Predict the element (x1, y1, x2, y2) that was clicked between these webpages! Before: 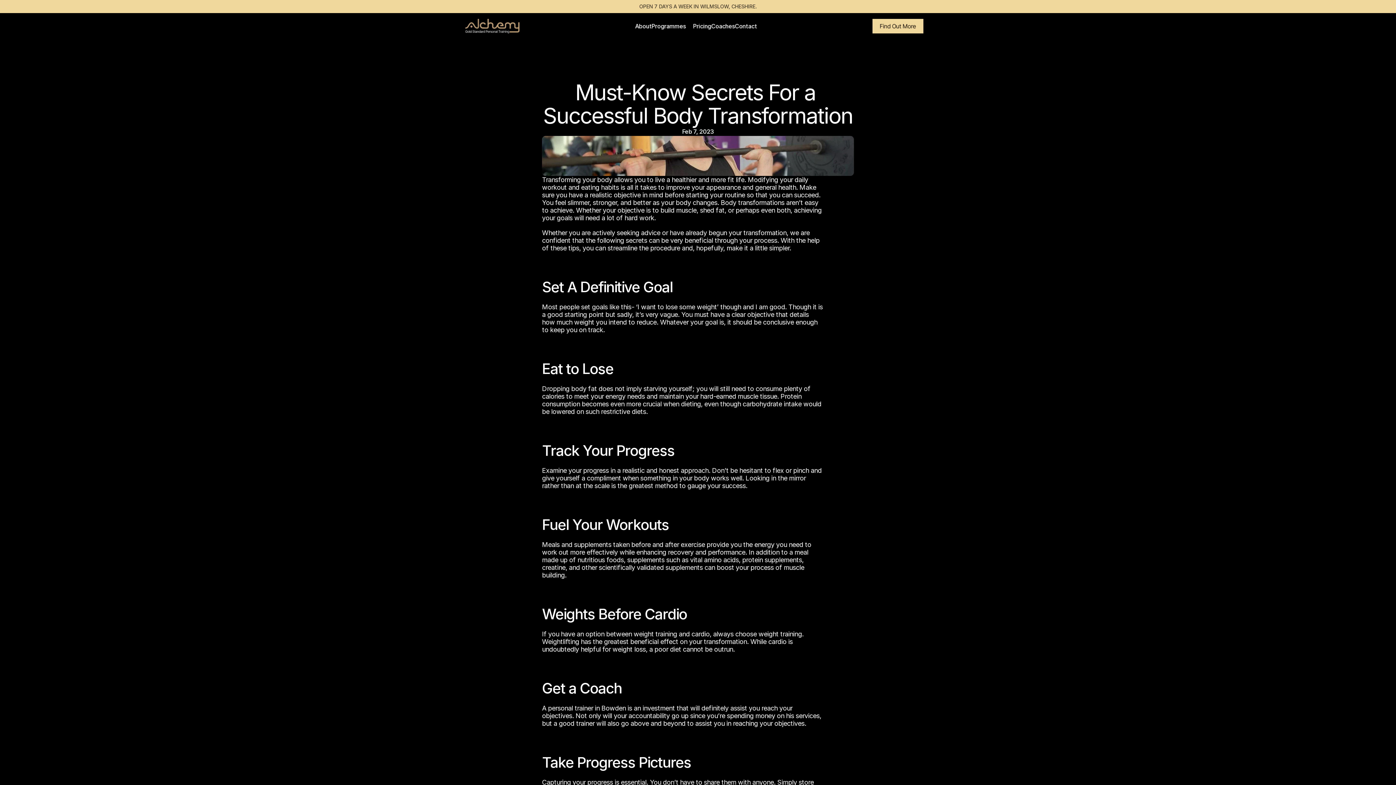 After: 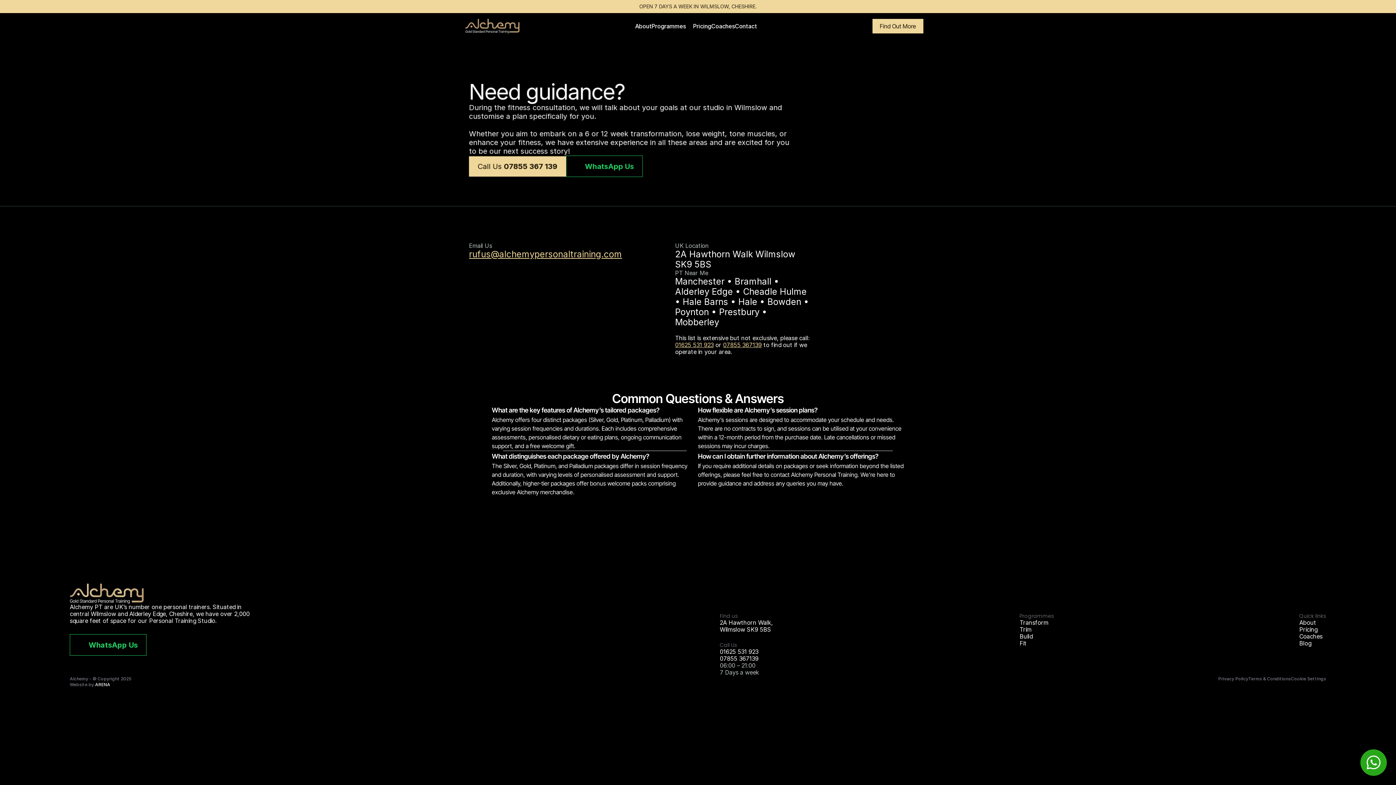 Action: label: Find Out More bbox: (872, 18, 923, 33)